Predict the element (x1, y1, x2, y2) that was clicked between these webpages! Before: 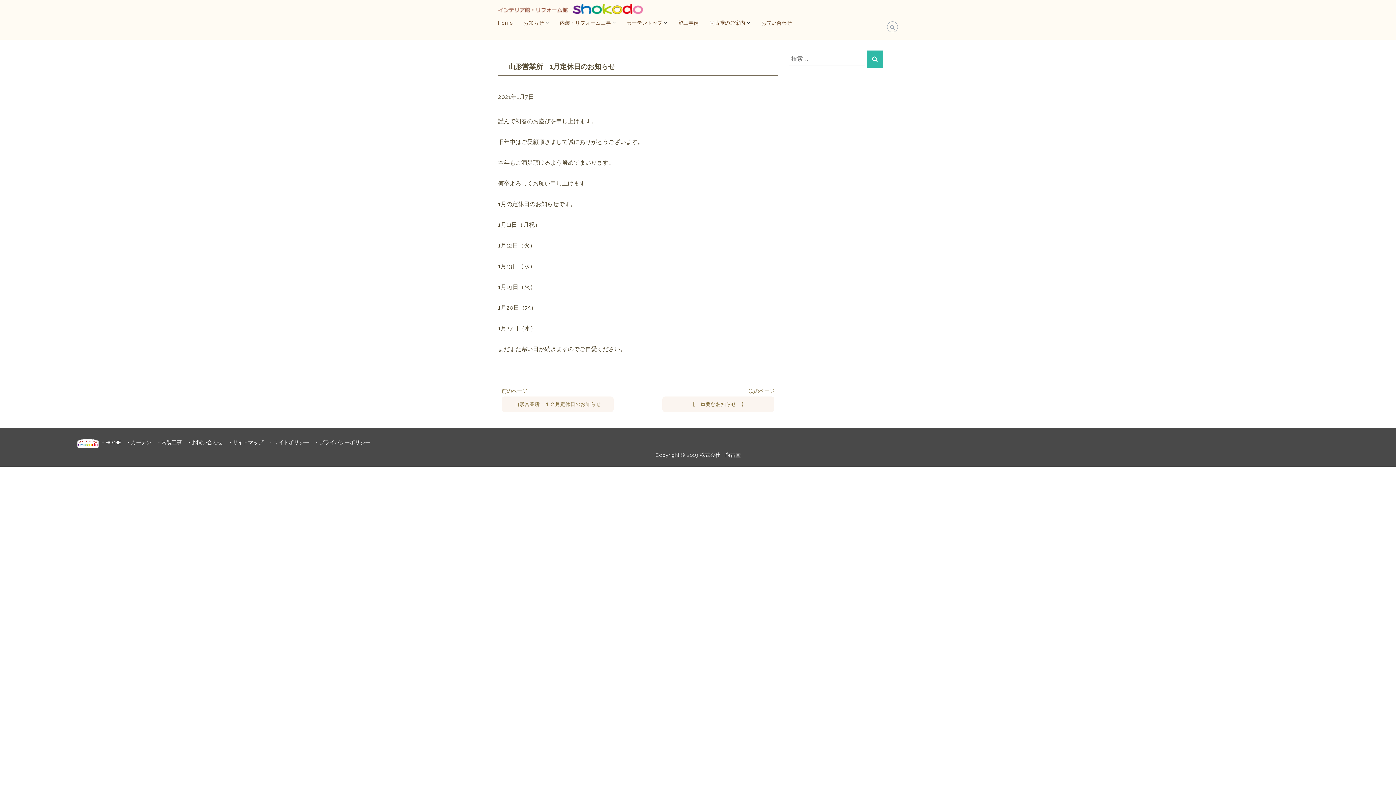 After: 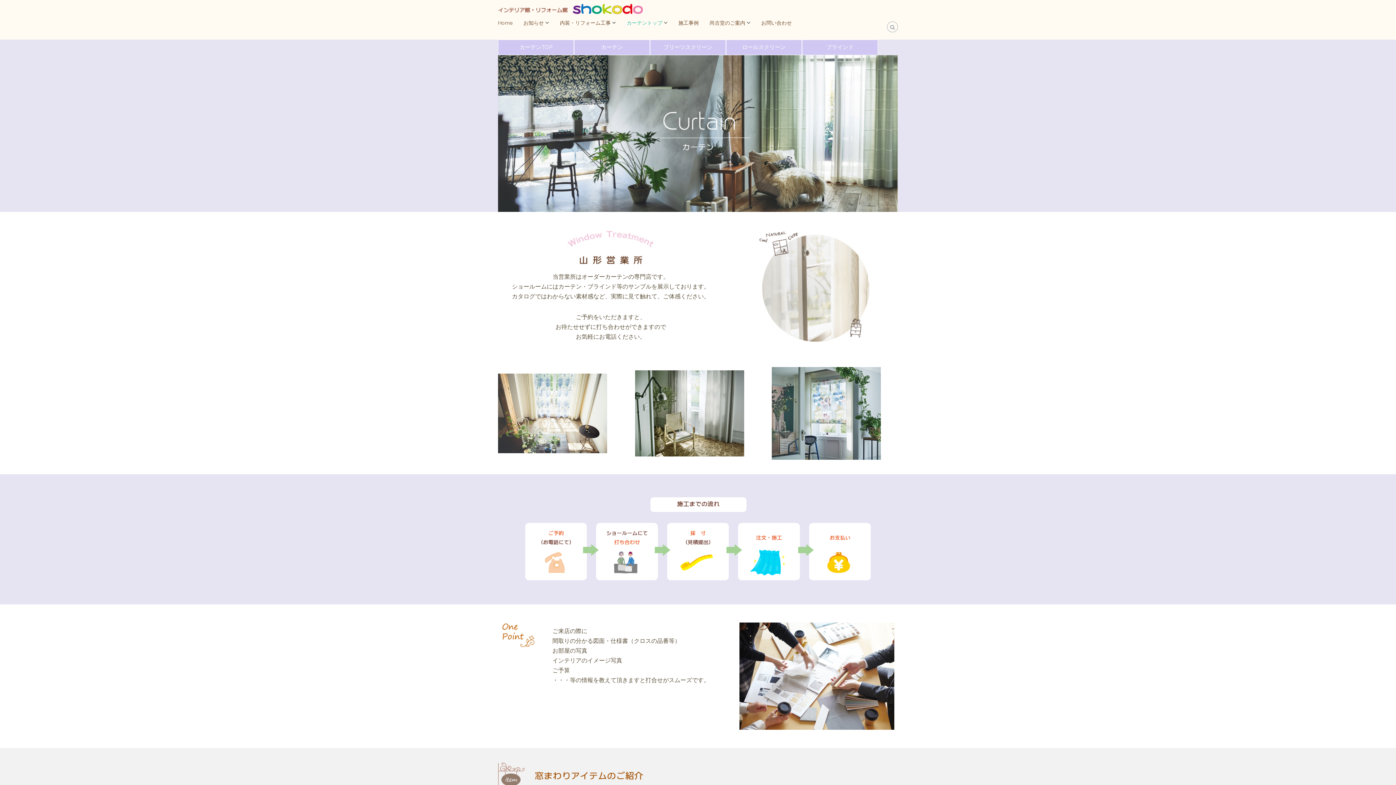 Action: label: カーテン bbox: (130, 439, 151, 445)